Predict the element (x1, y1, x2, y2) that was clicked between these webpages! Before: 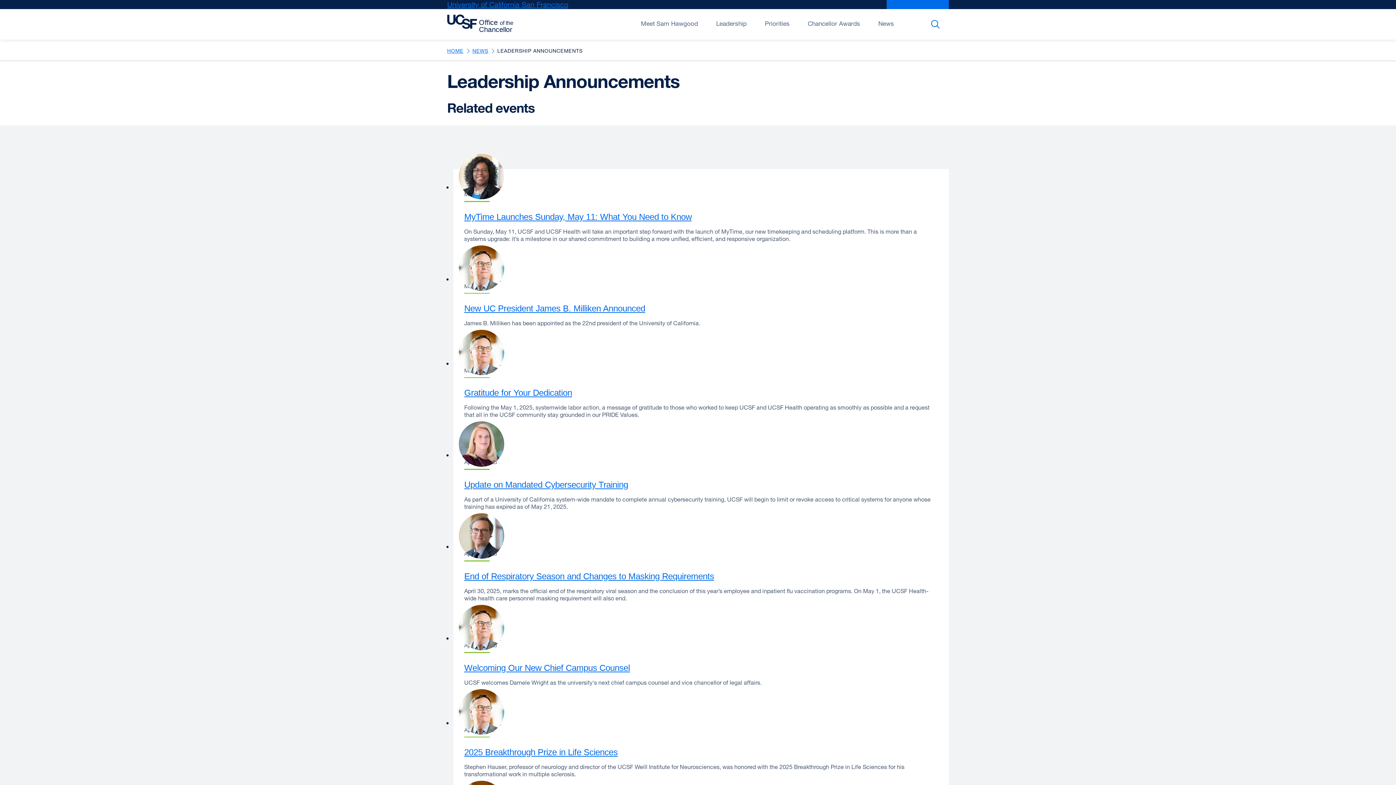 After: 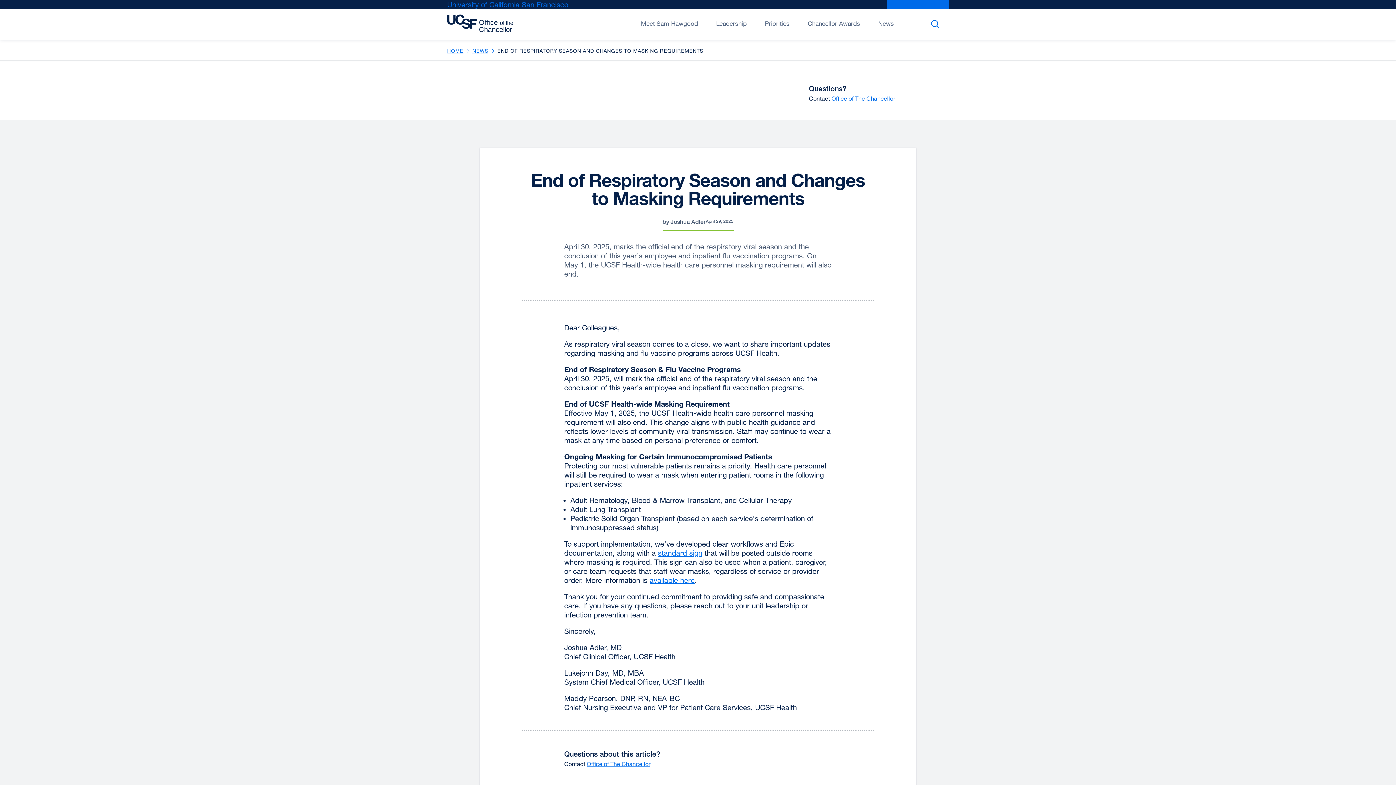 Action: label: End of Respiratory Season and Changes to Masking Requirements bbox: (464, 571, 714, 581)